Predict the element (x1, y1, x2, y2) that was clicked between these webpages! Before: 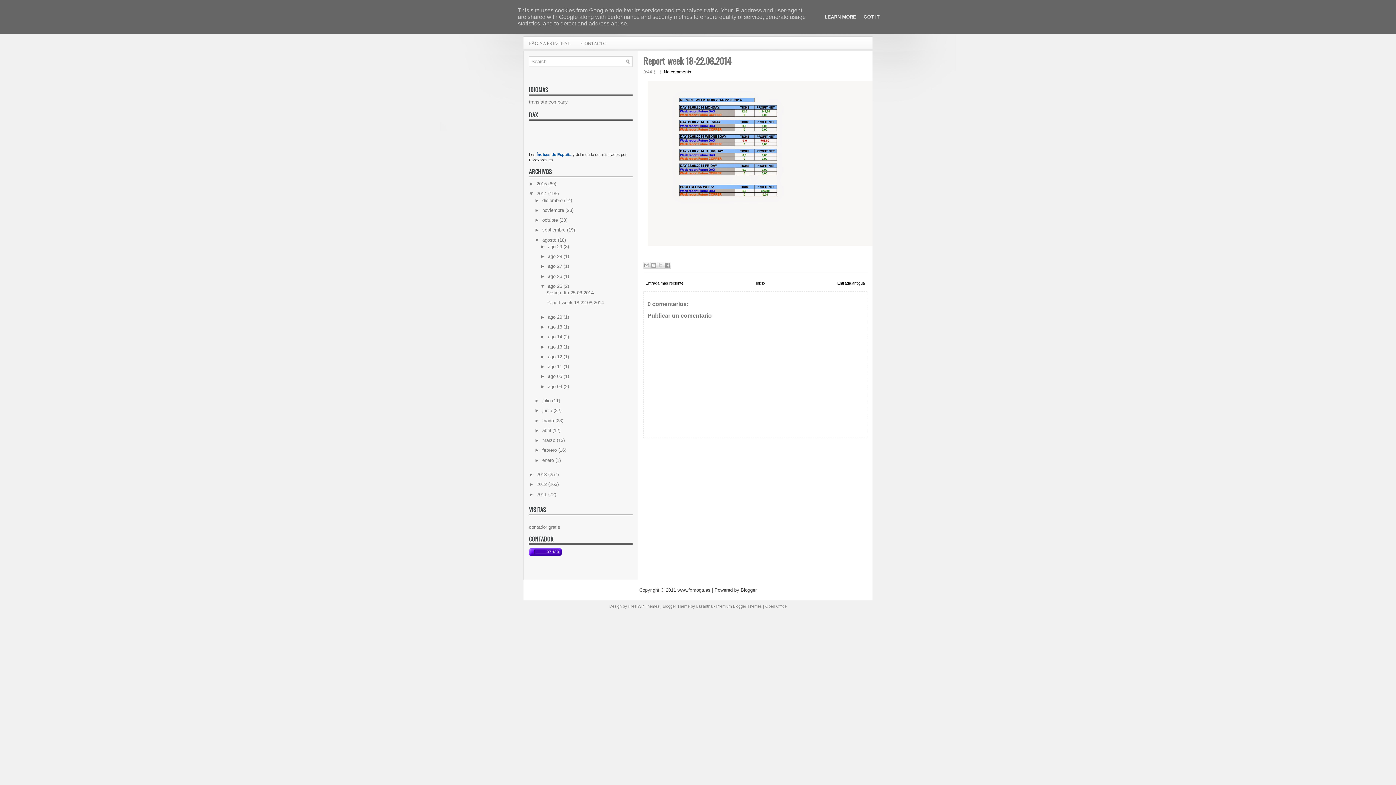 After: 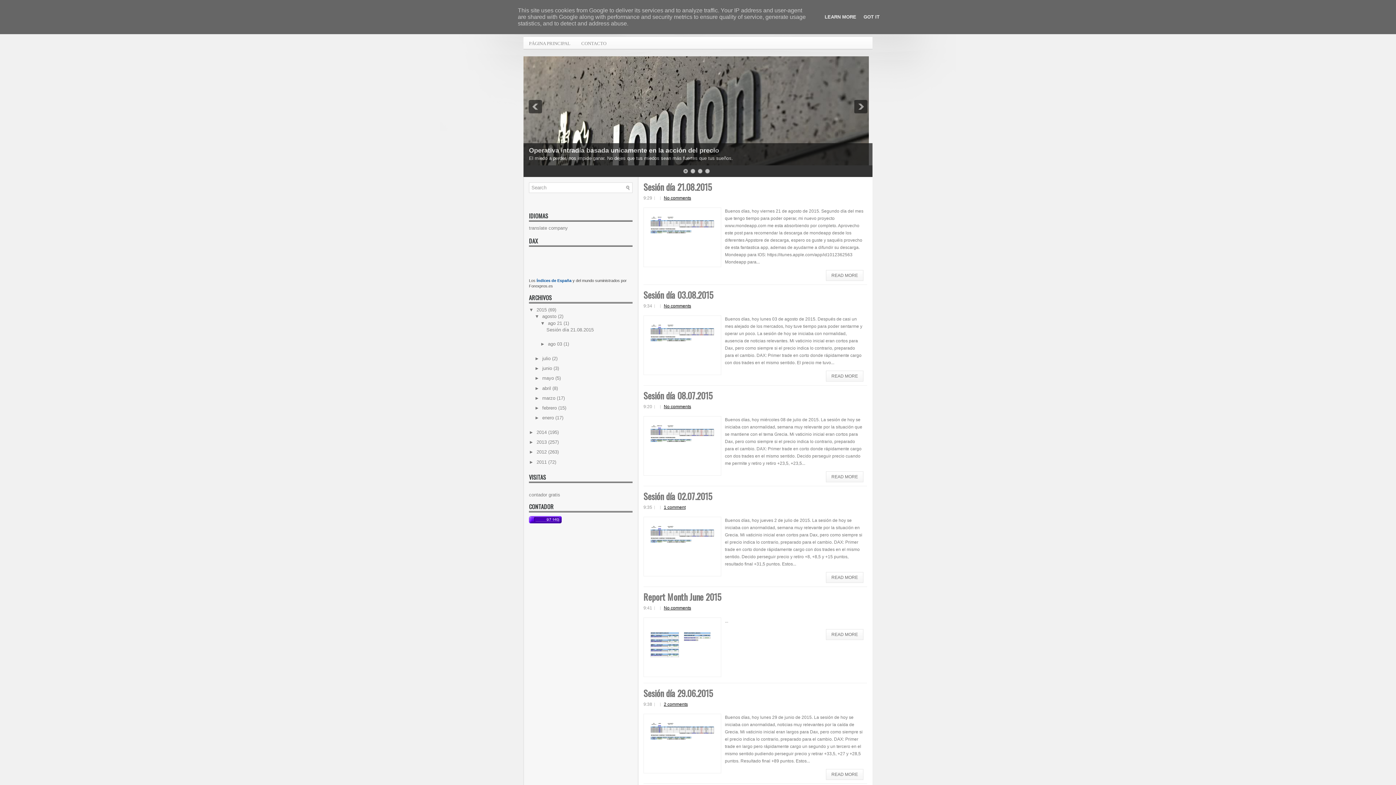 Action: label: PÁGINA PRINCIPAL bbox: (523, 36, 576, 50)